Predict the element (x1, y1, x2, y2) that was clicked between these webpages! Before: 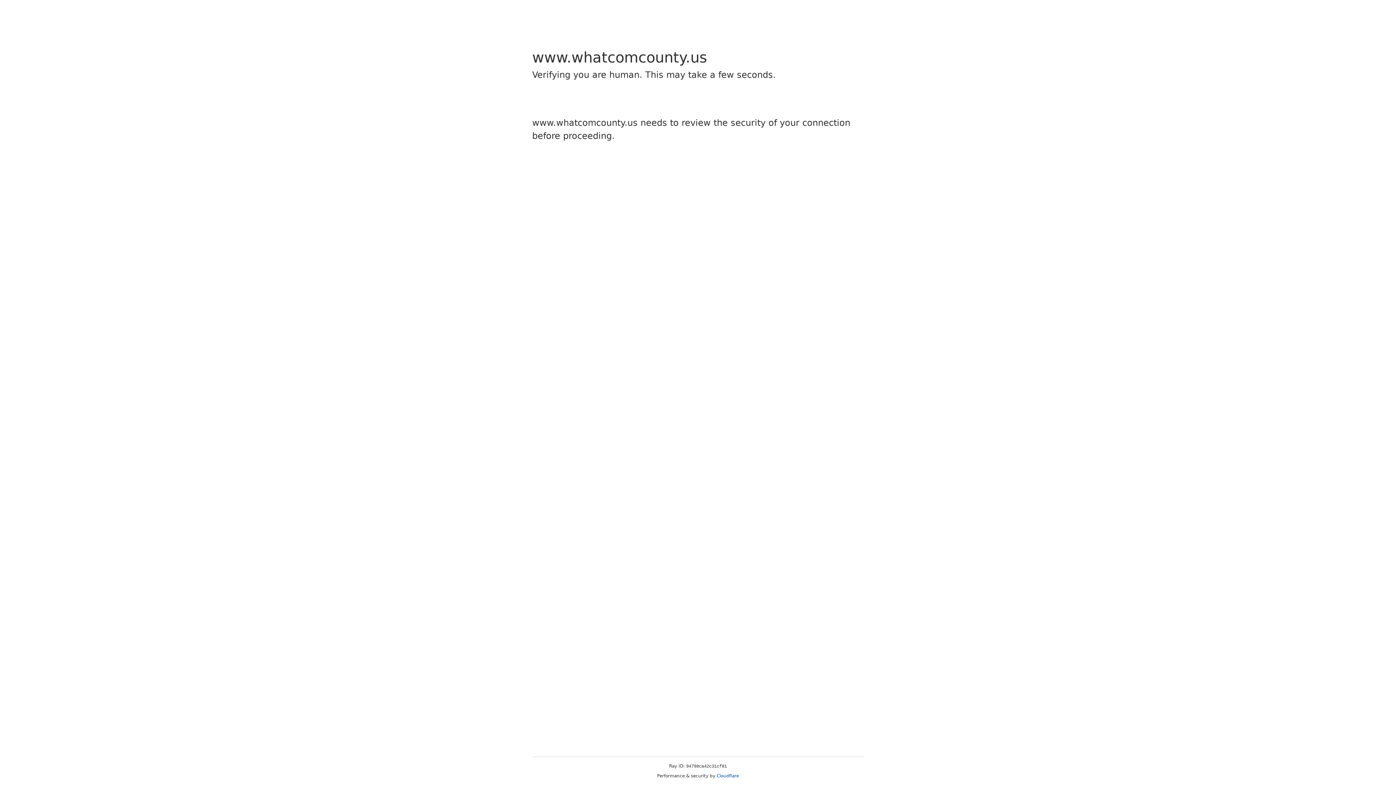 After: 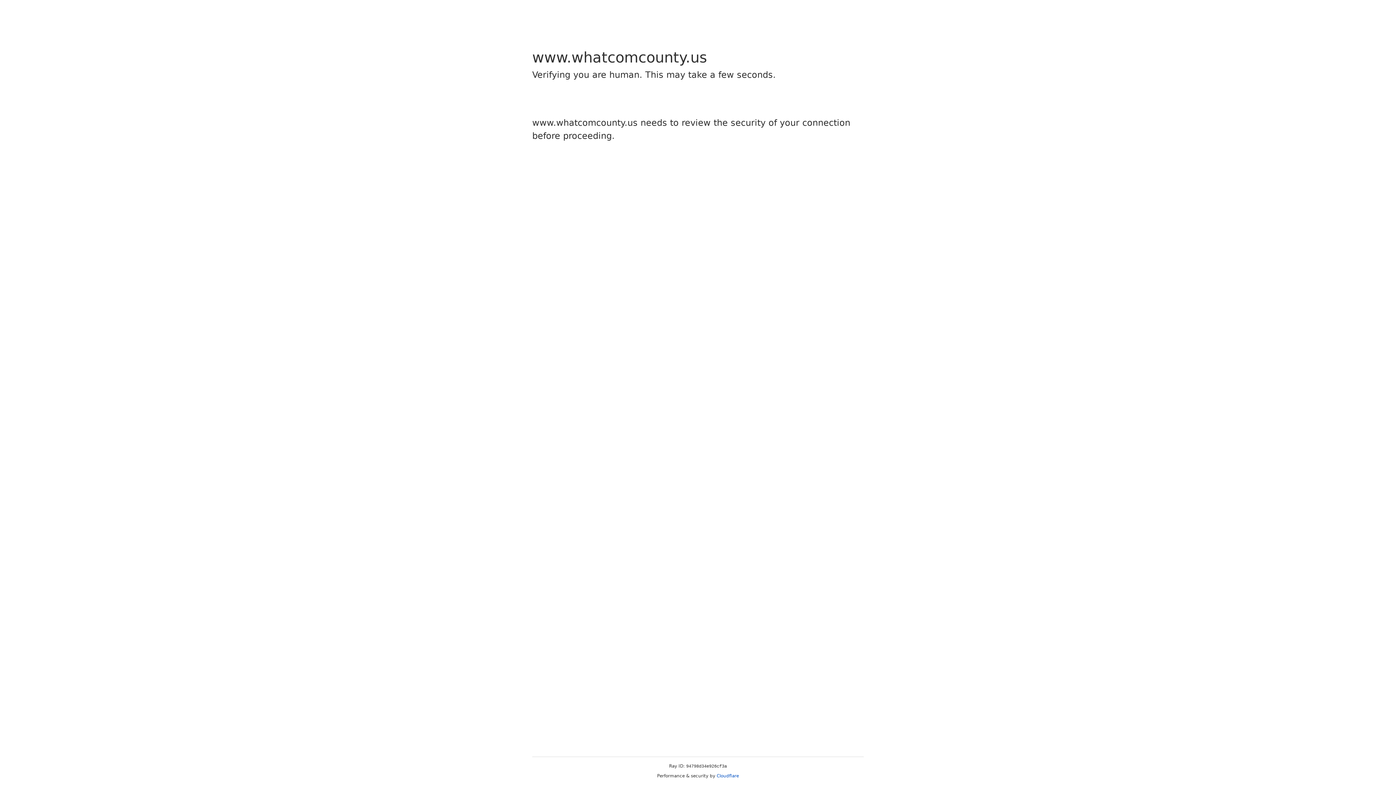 Action: bbox: (716, 773, 739, 778) label: Cloudflare